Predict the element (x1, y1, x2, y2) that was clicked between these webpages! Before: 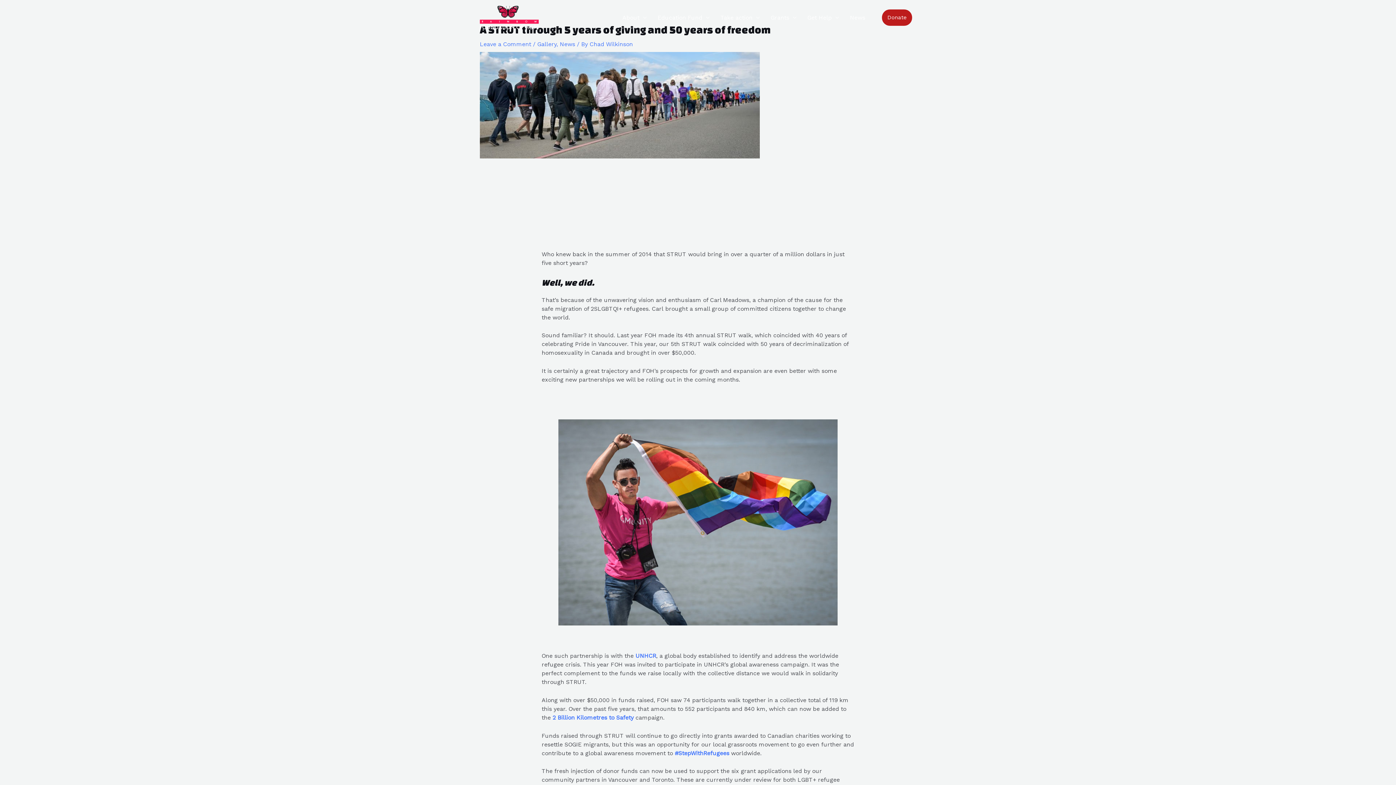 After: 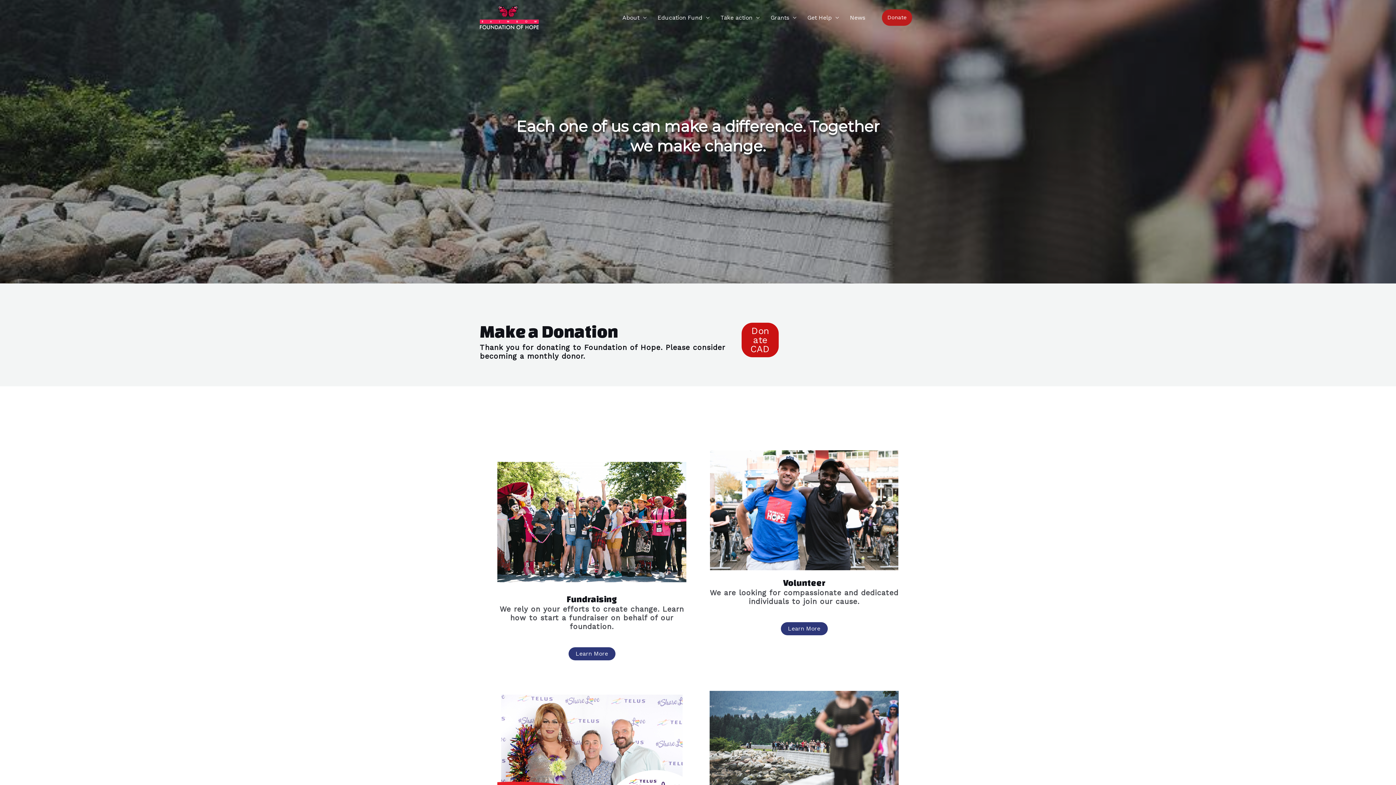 Action: label: Take action bbox: (715, 6, 765, 28)